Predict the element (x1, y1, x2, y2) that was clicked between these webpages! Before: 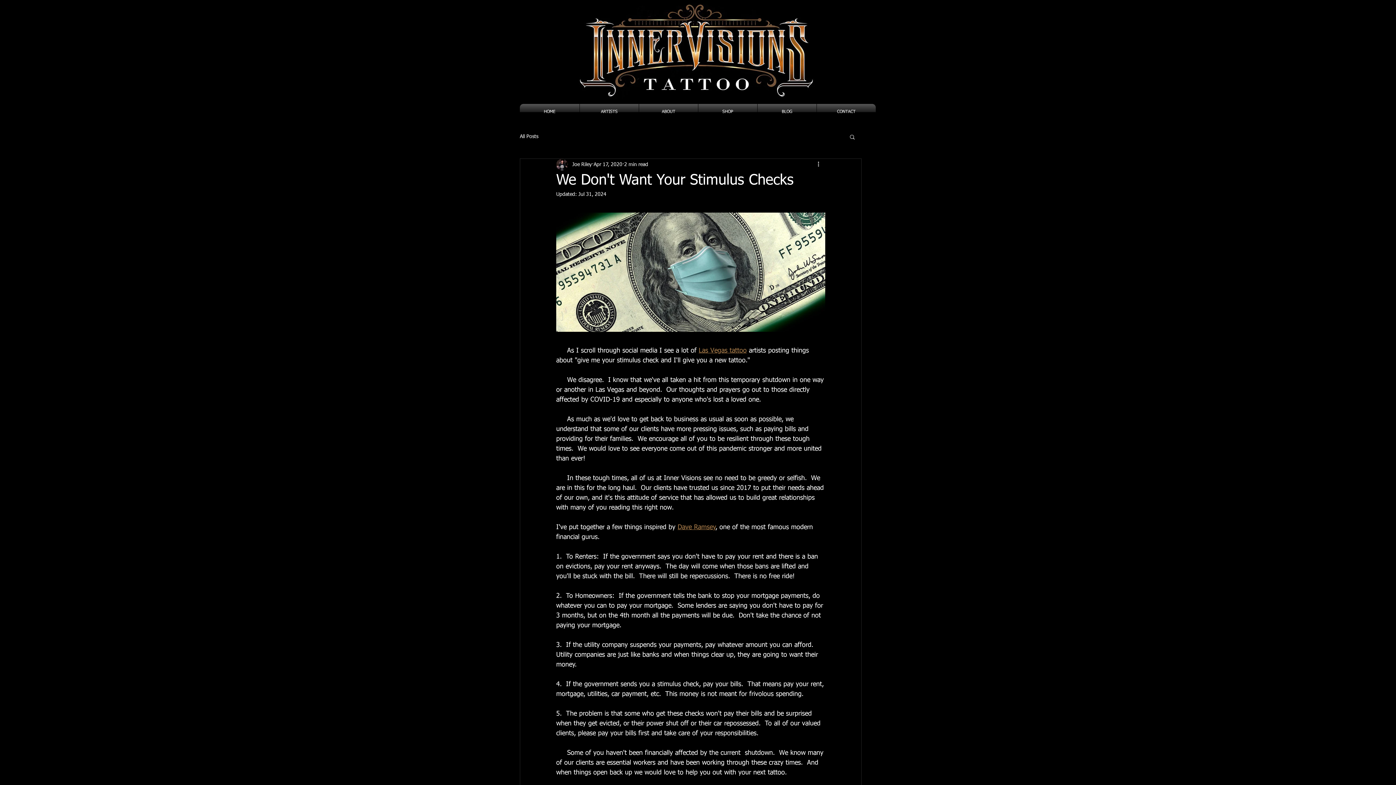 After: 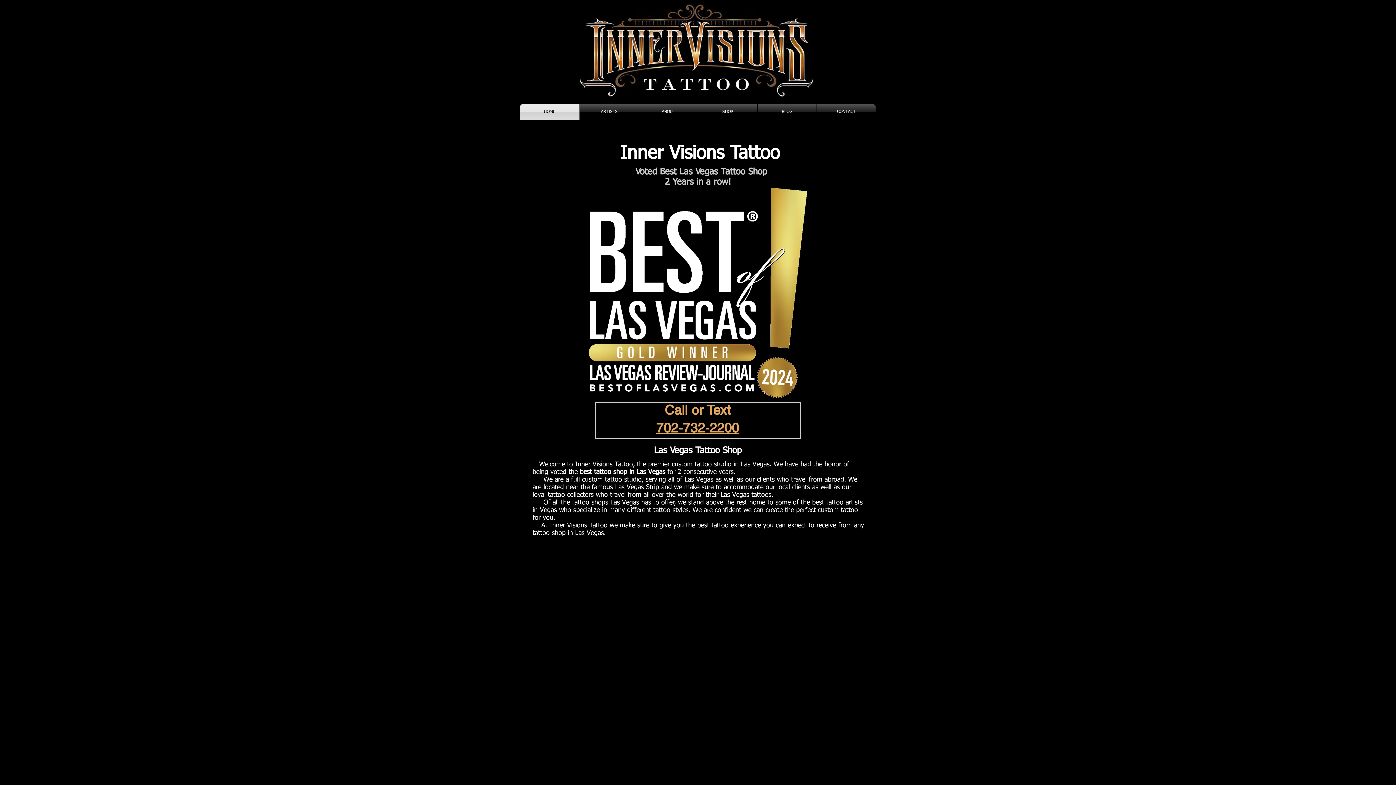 Action: label: HOME bbox: (520, 104, 579, 120)